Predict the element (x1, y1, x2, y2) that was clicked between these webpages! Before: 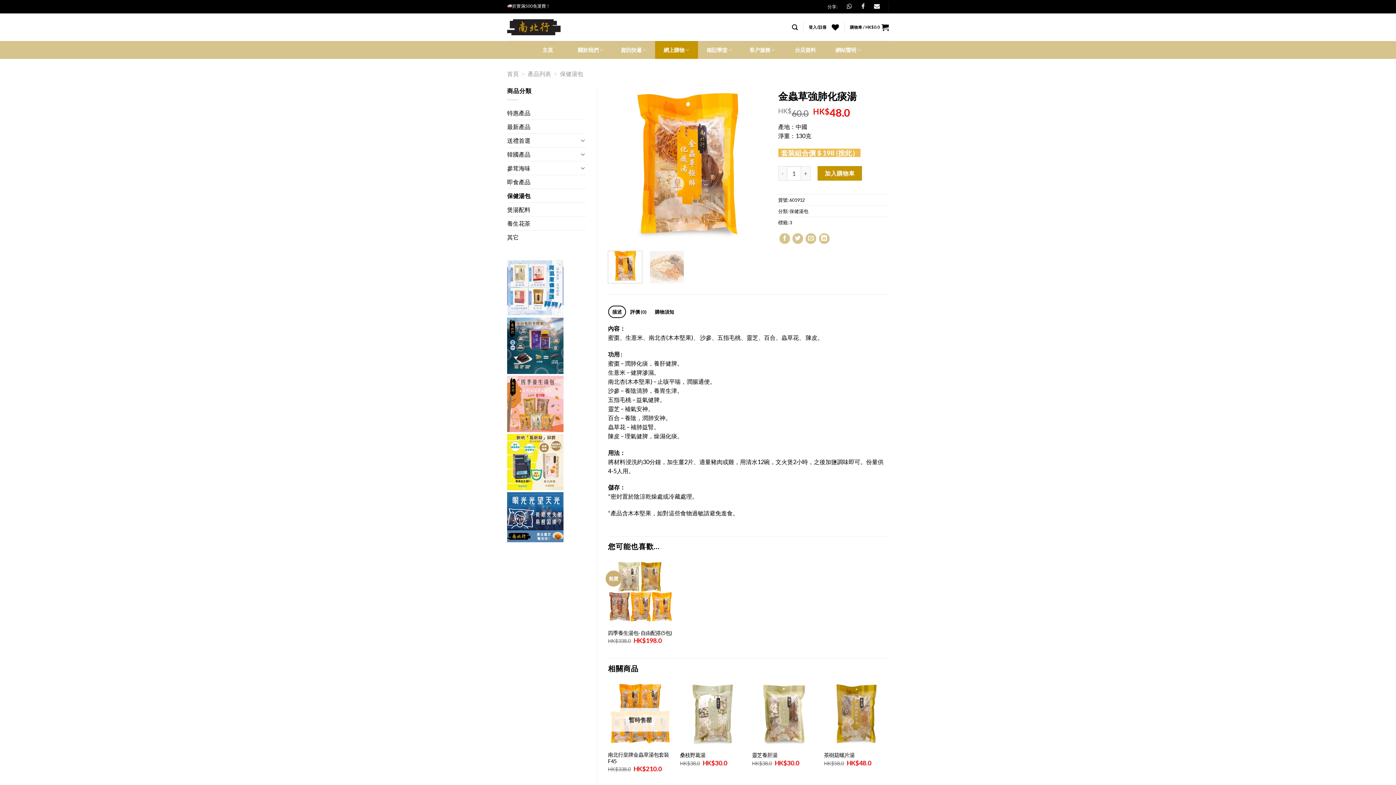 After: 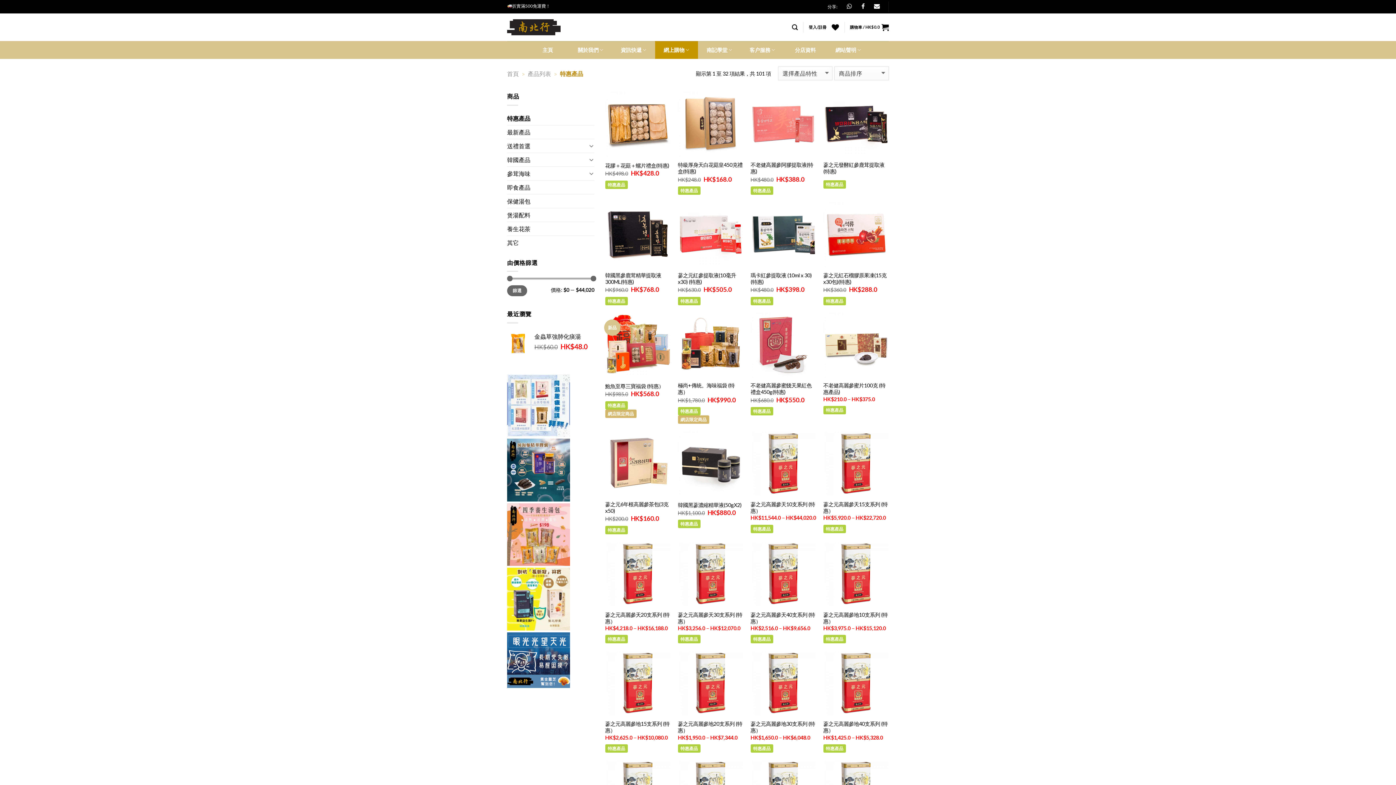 Action: bbox: (507, 106, 586, 119) label: 特惠產品